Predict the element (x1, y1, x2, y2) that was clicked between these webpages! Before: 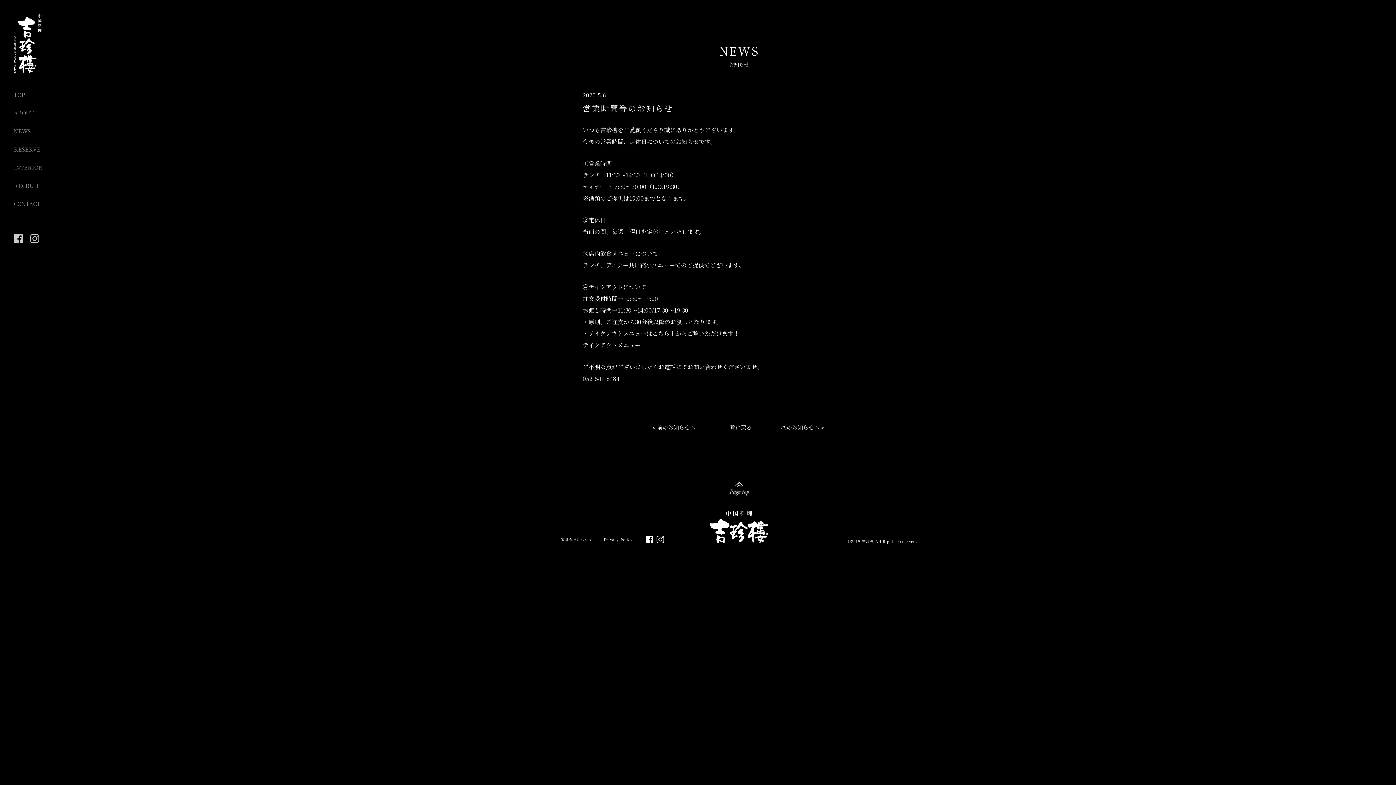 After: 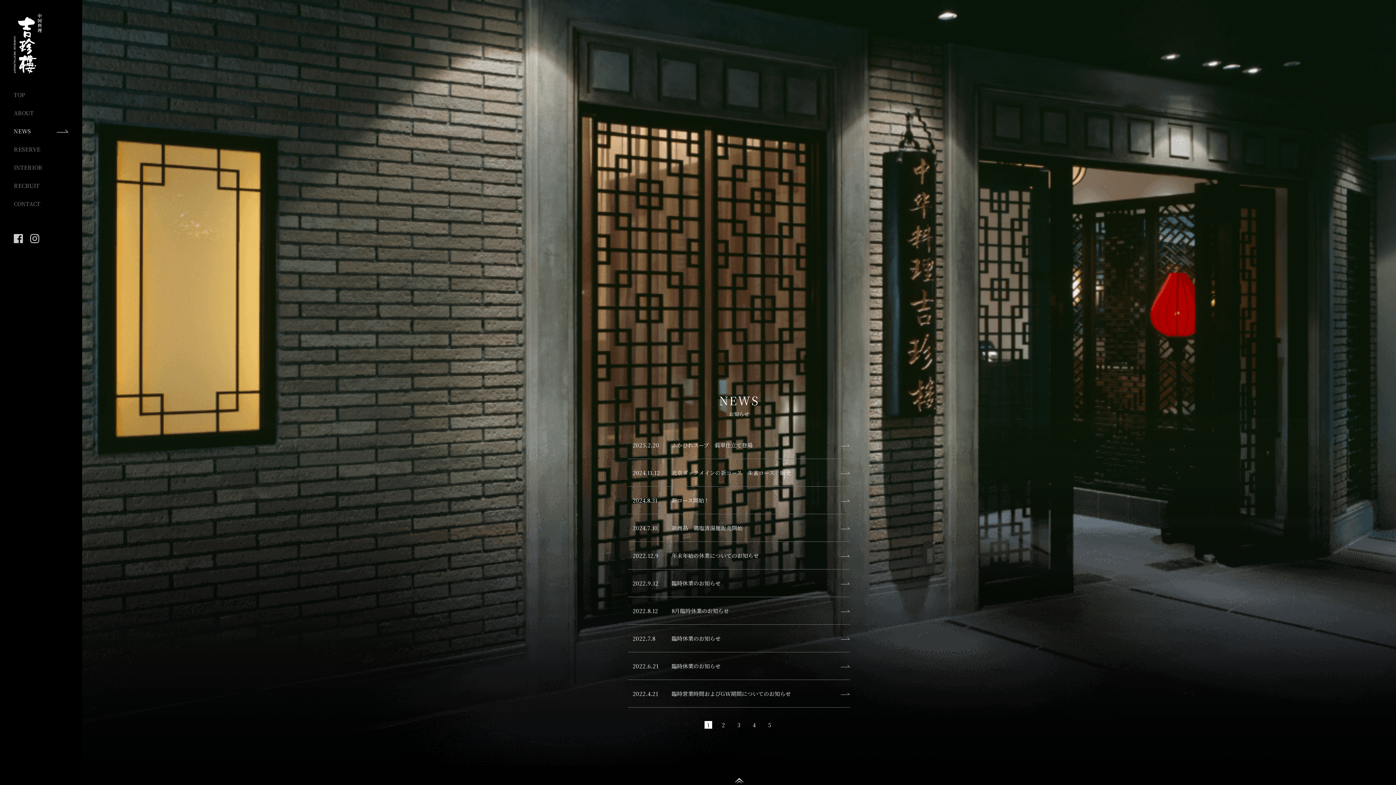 Action: label: 一覧に戻る bbox: (709, 422, 767, 432)